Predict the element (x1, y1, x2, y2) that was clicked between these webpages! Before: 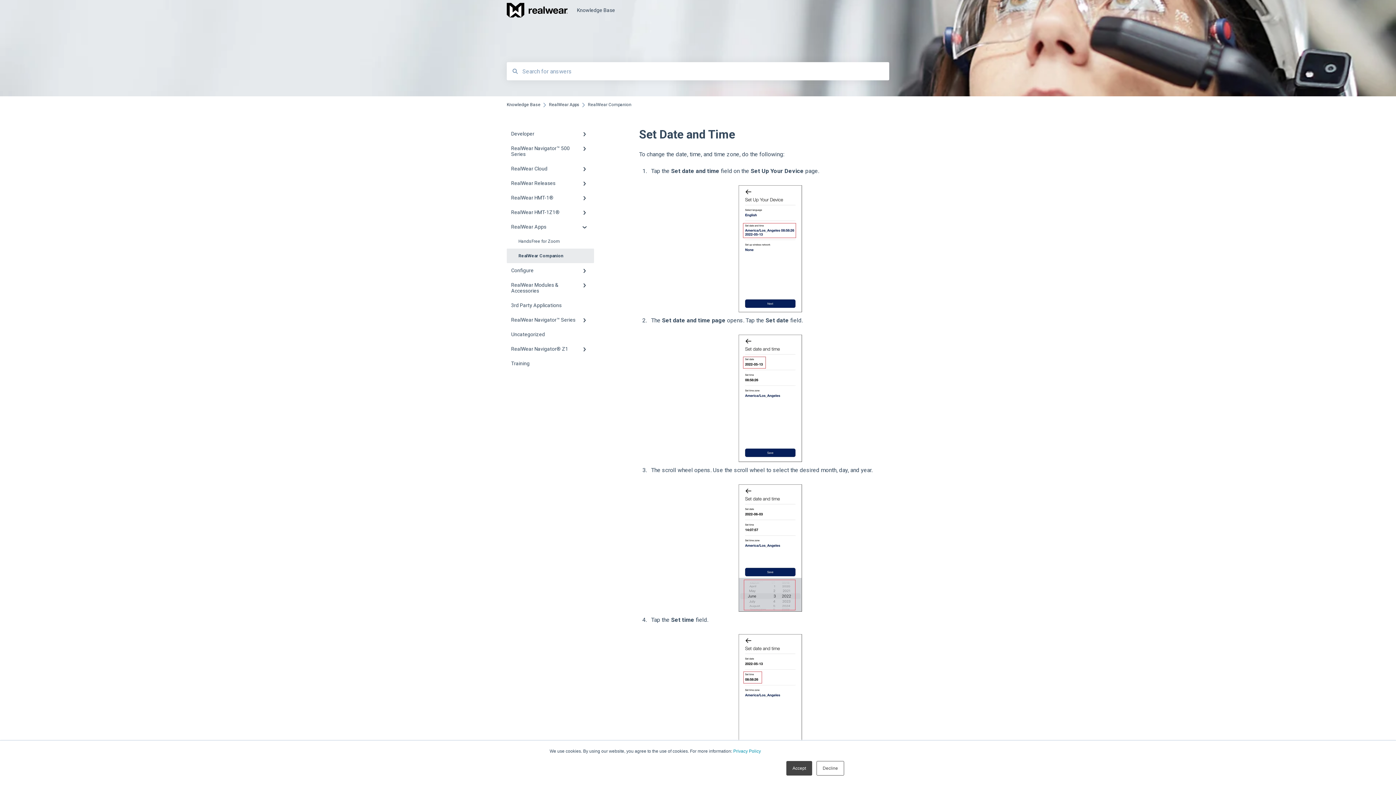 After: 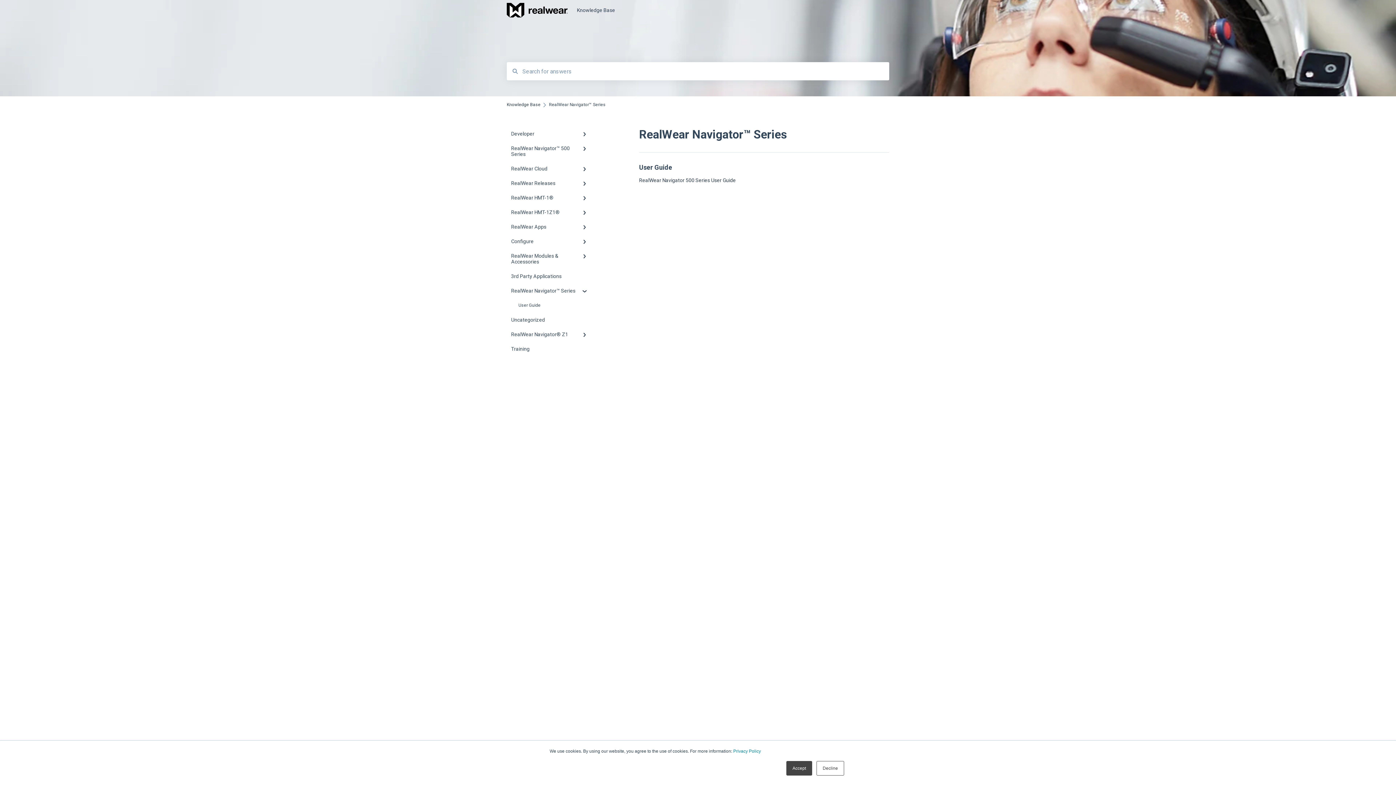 Action: label: RealWear Navigator™ Series bbox: (506, 312, 594, 327)